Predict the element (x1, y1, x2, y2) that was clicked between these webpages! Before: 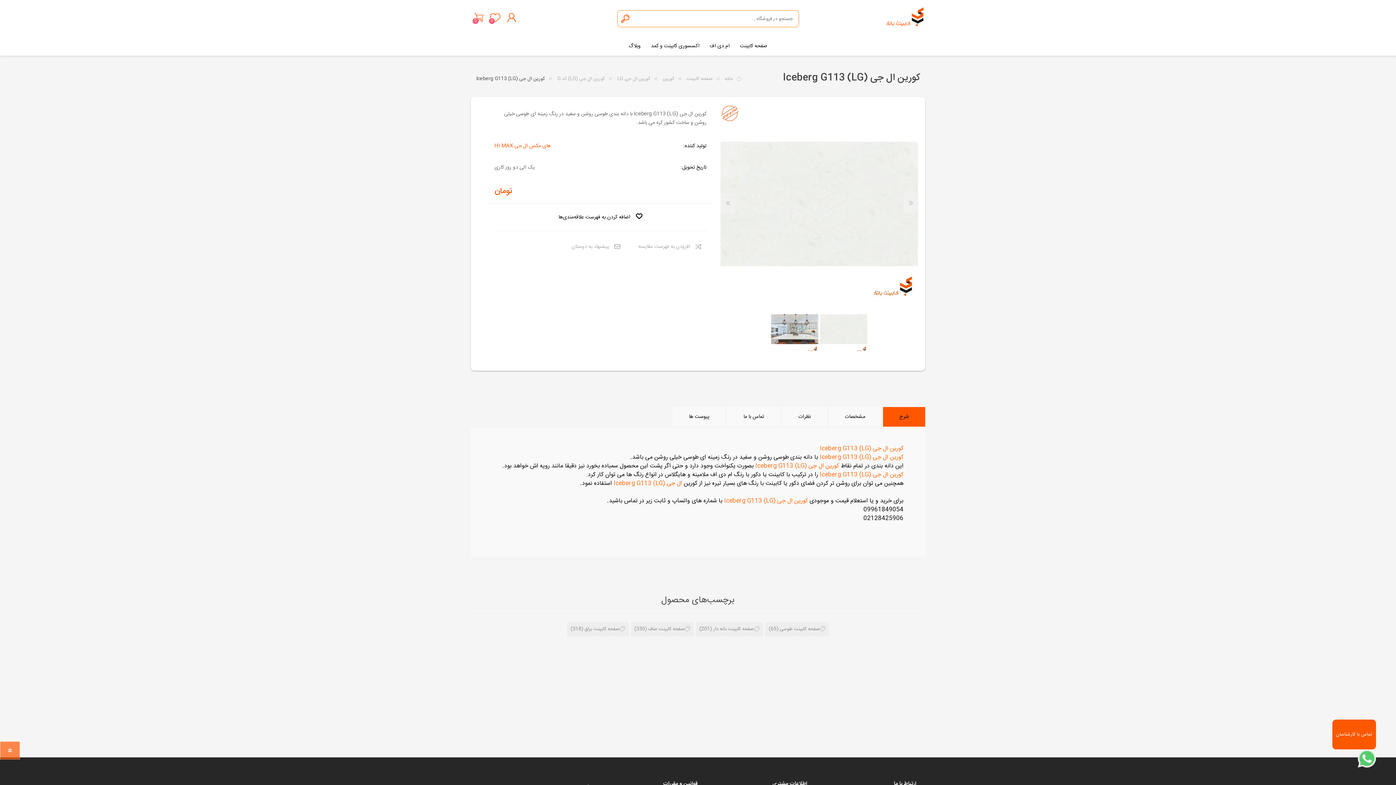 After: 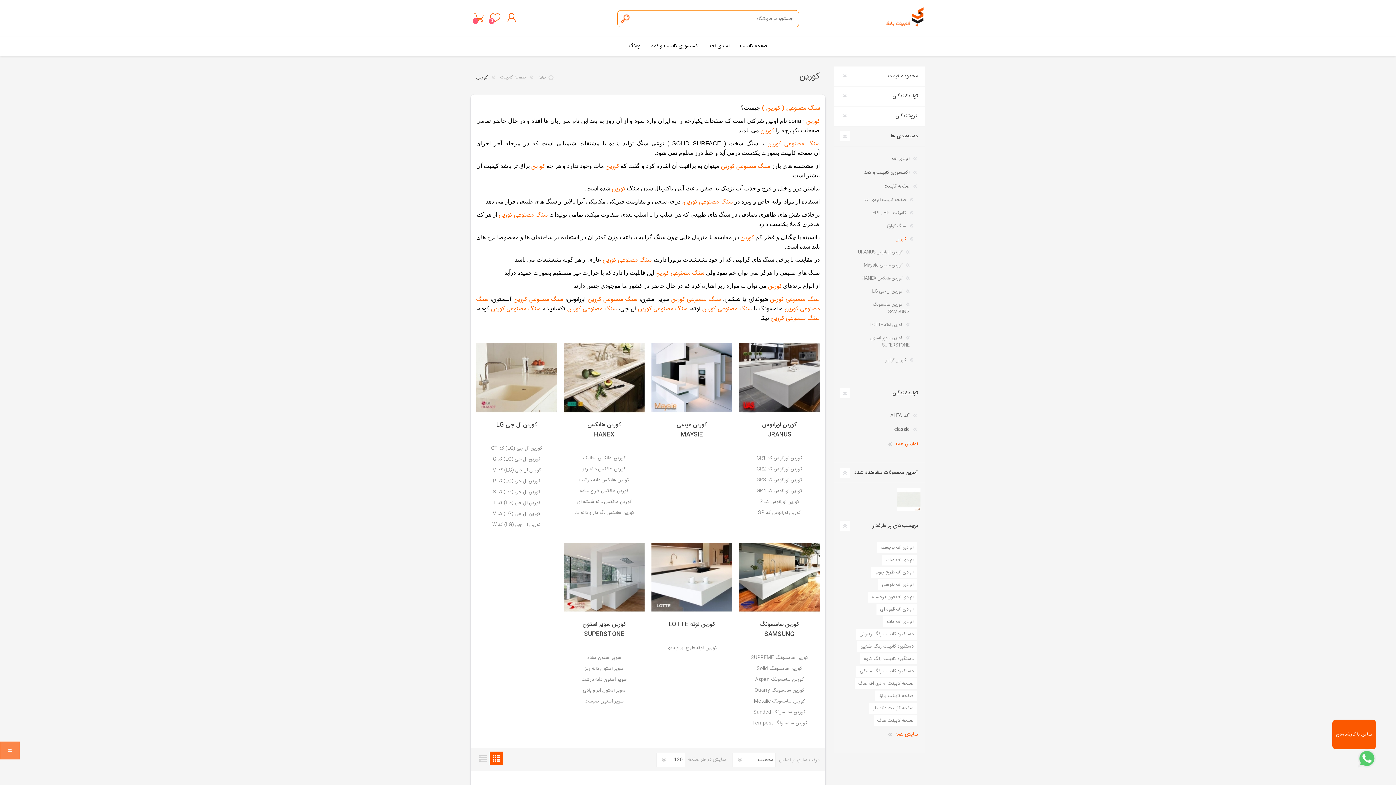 Action: bbox: (661, 75, 674, 83) label: کورین 